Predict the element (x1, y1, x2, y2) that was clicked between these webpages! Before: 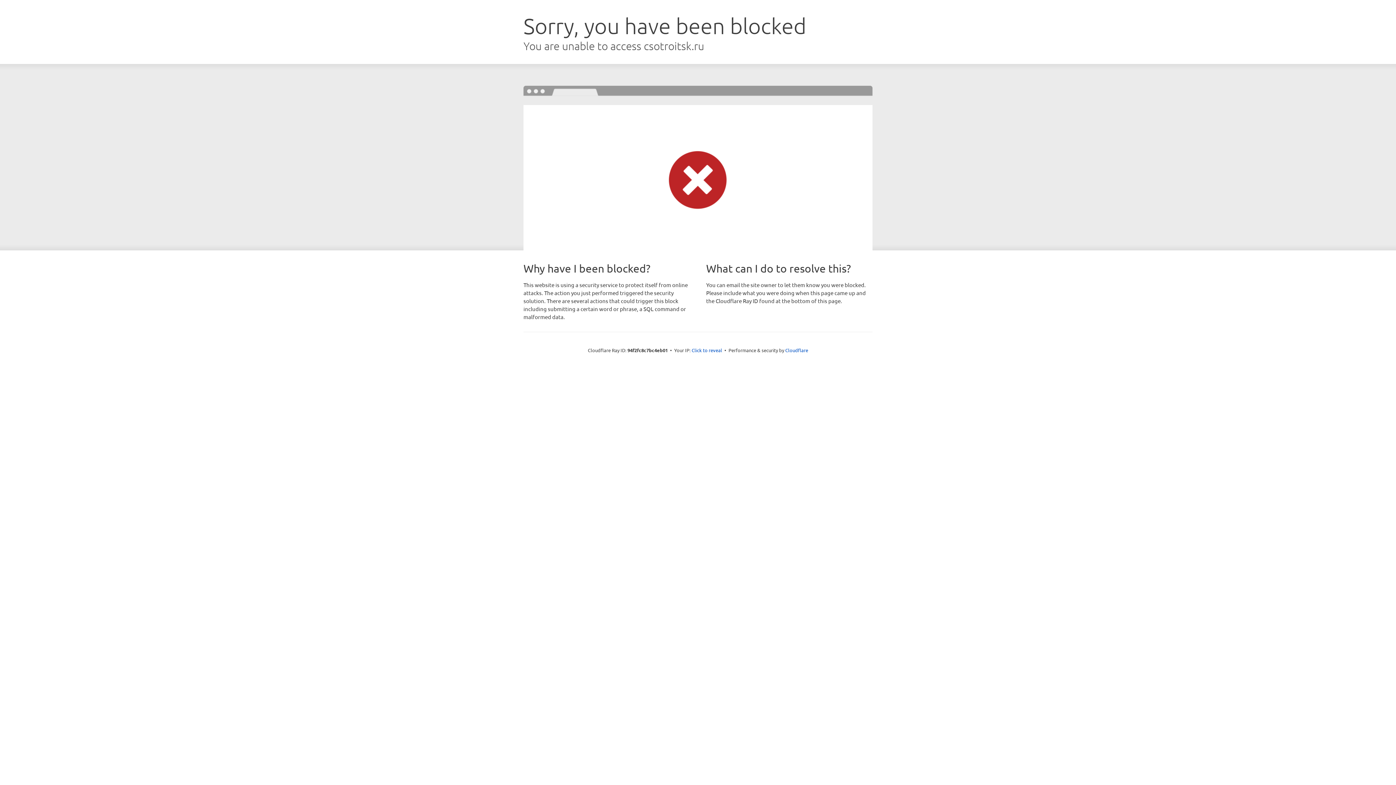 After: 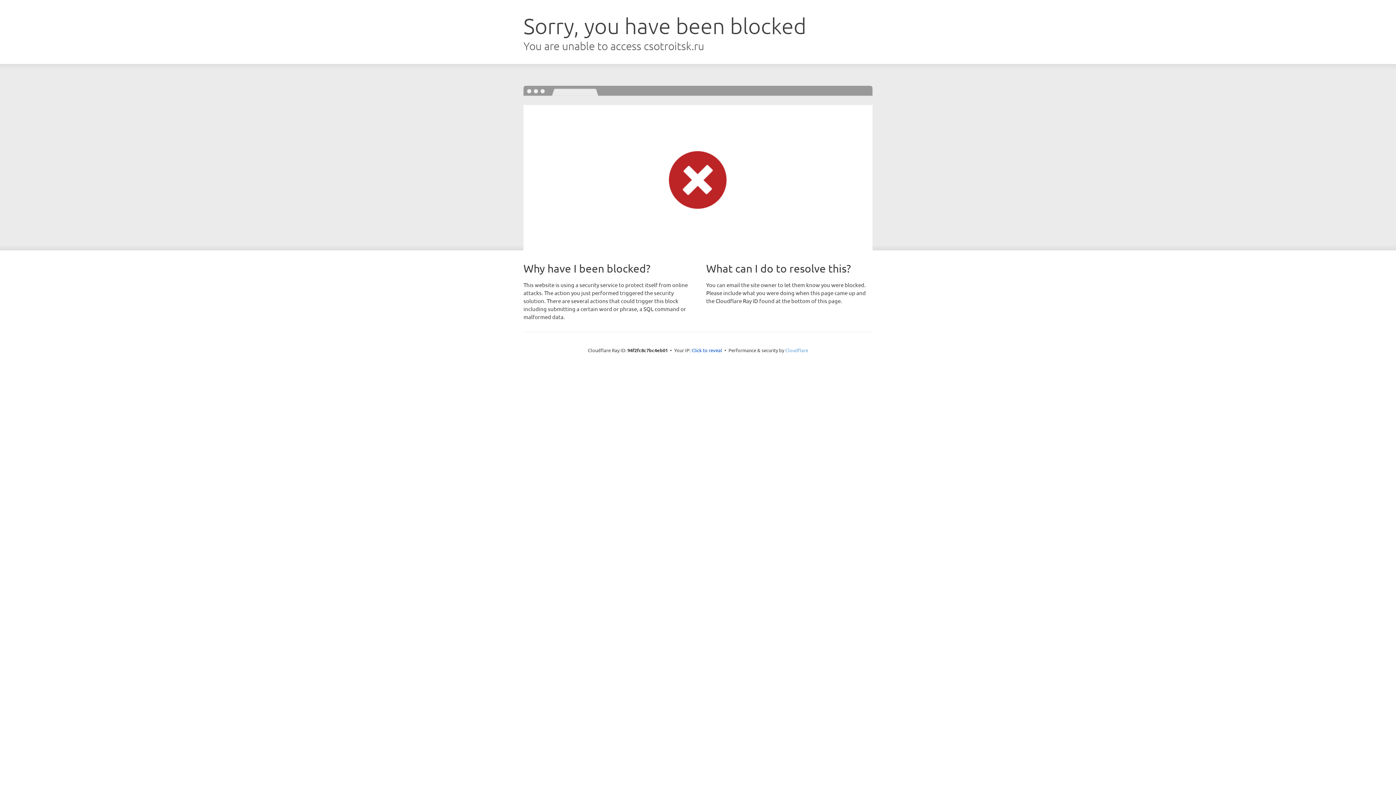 Action: label: Cloudflare bbox: (785, 347, 808, 353)